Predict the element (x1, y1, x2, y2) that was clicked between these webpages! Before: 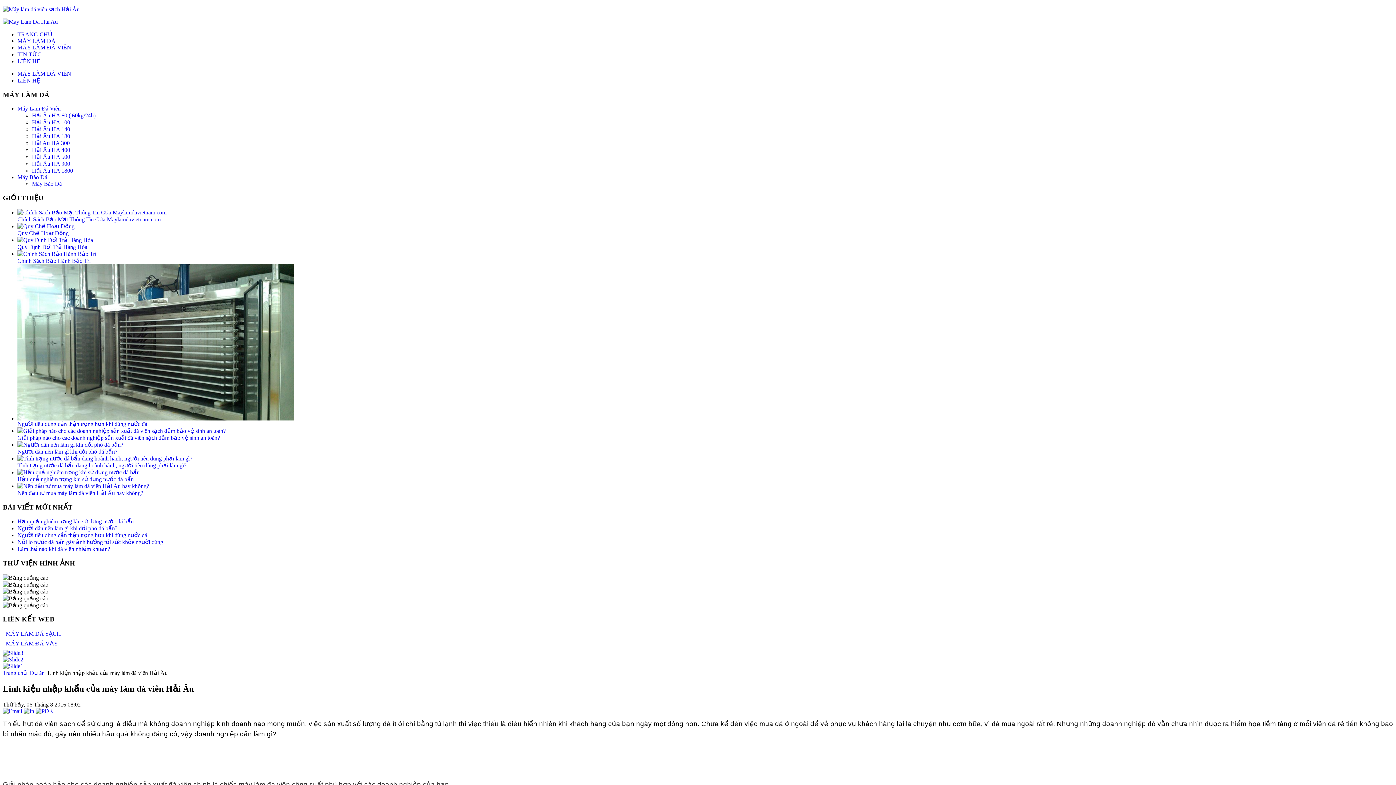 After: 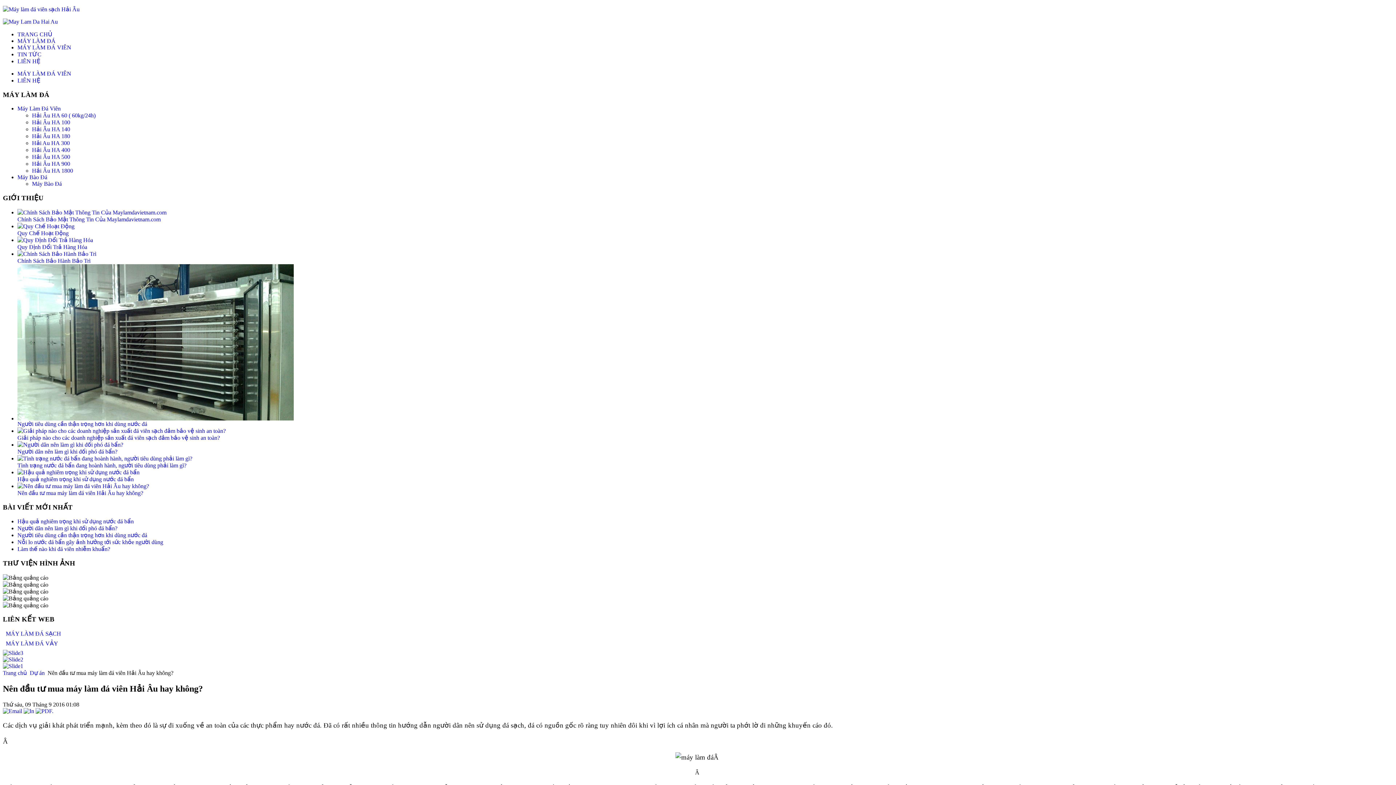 Action: bbox: (17, 483, 149, 489)